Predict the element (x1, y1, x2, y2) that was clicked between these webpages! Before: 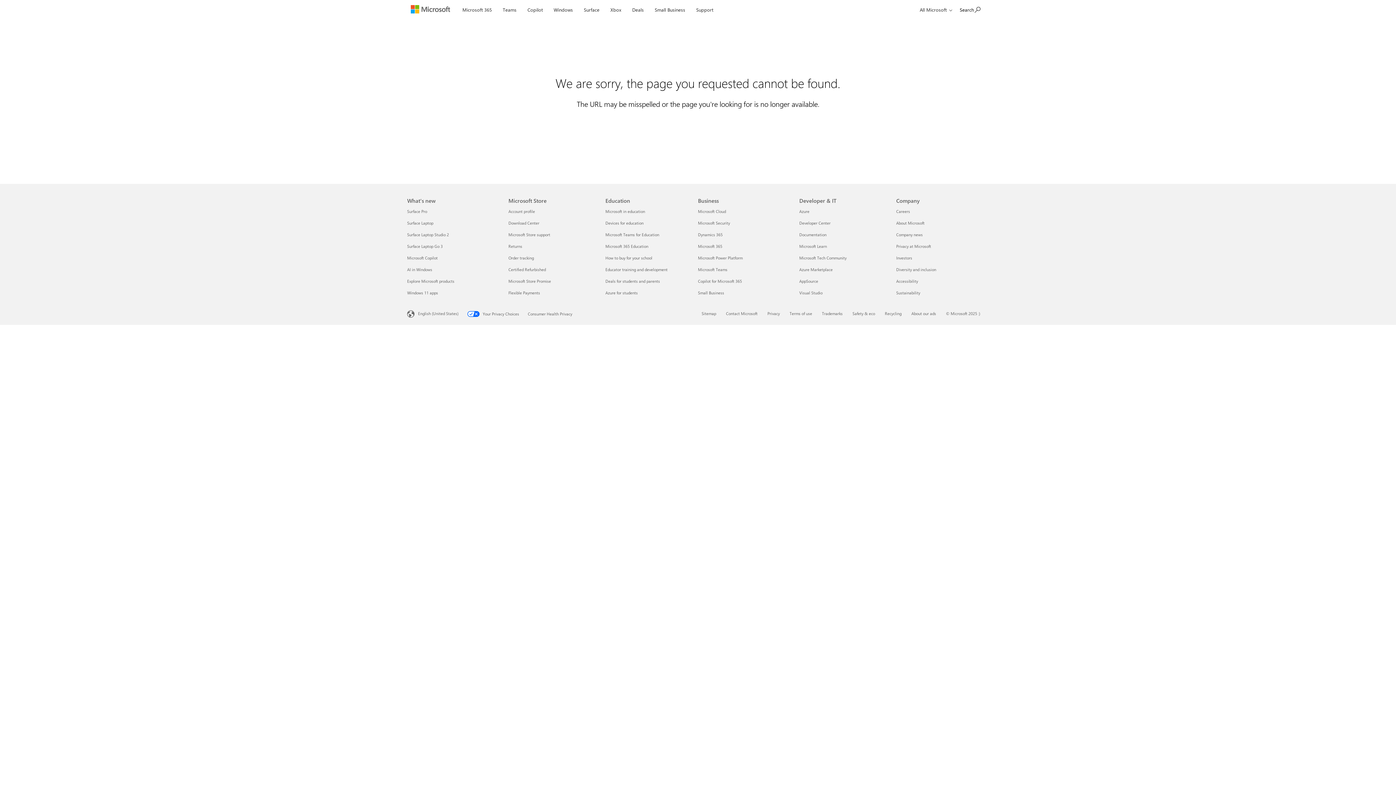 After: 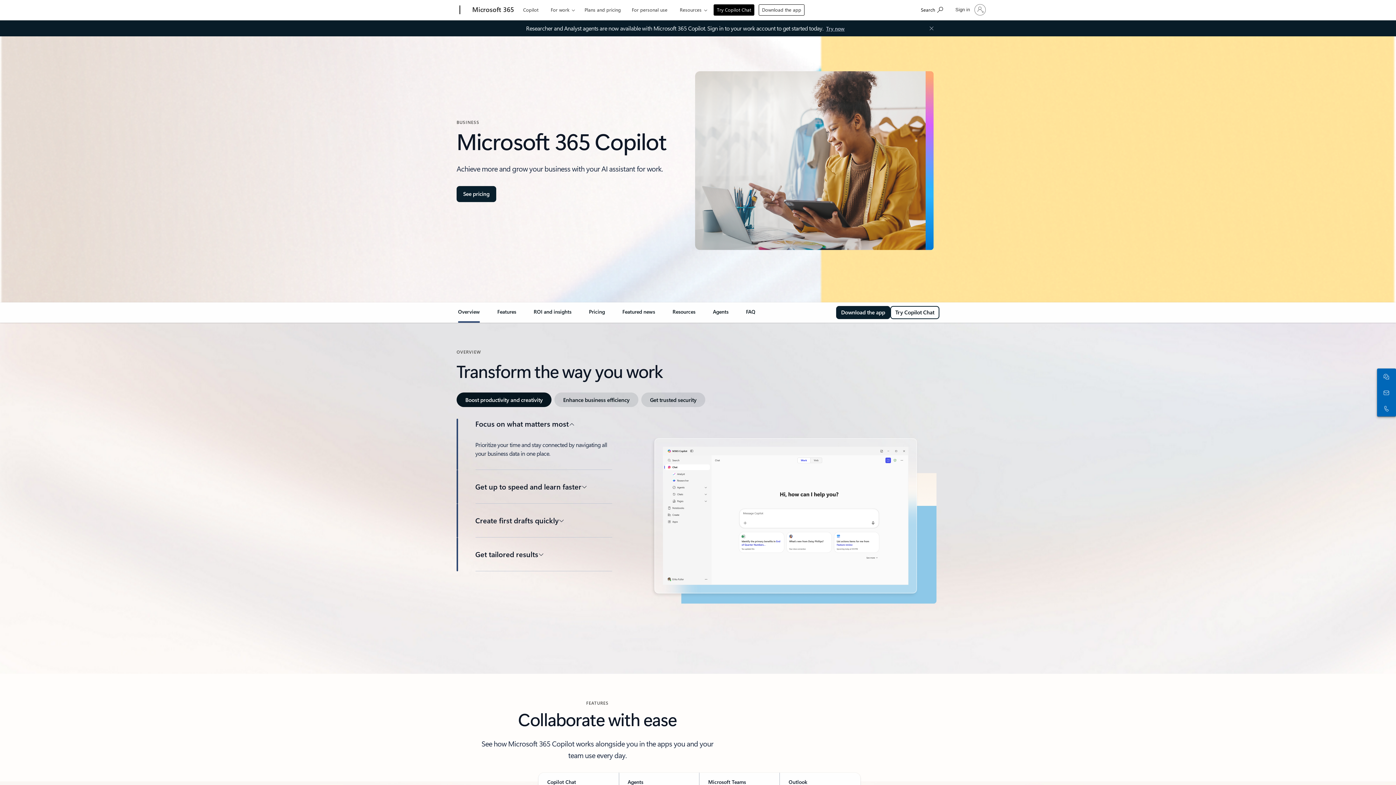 Action: bbox: (698, 278, 742, 284) label: Copilot for Microsoft 365 Business